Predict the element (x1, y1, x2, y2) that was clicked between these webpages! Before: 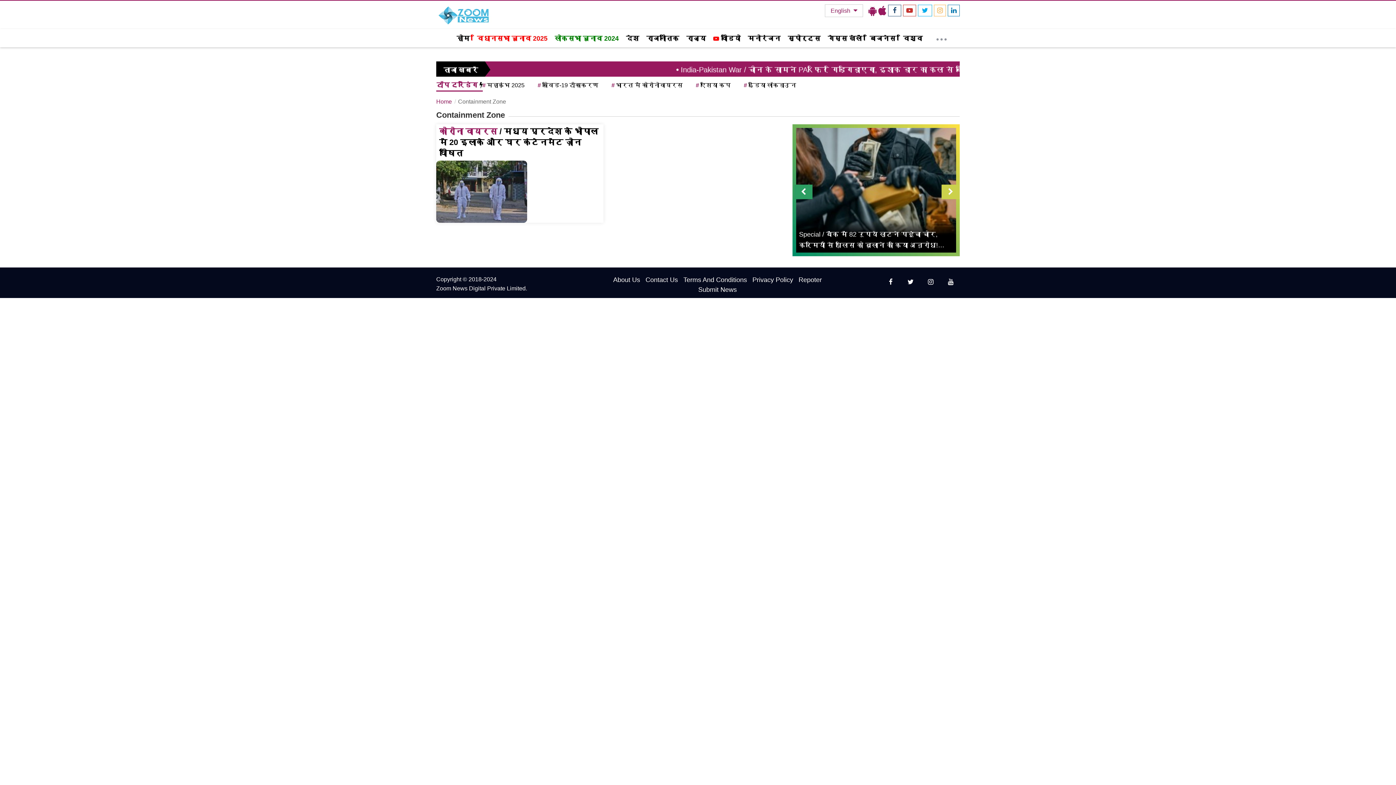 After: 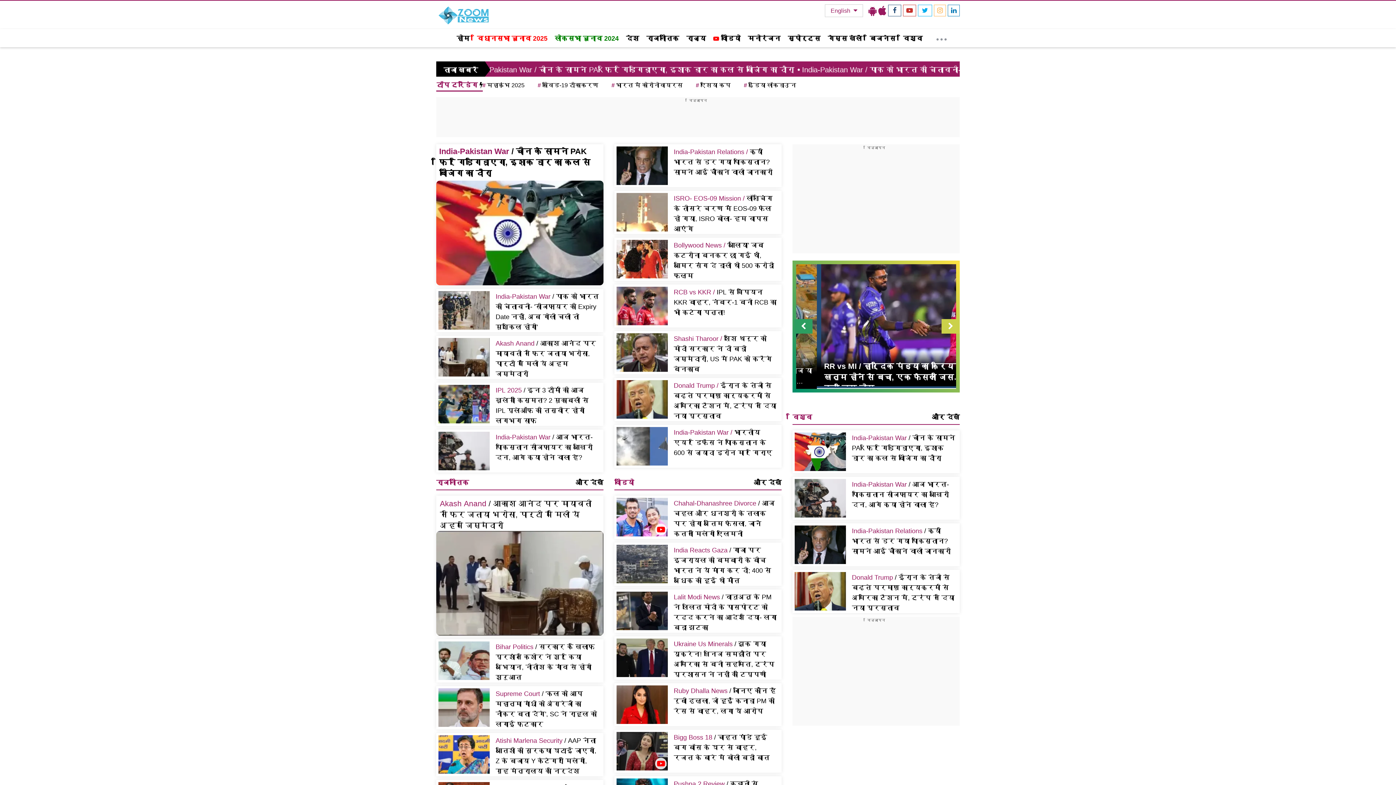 Action: bbox: (436, 4, 514, 26)